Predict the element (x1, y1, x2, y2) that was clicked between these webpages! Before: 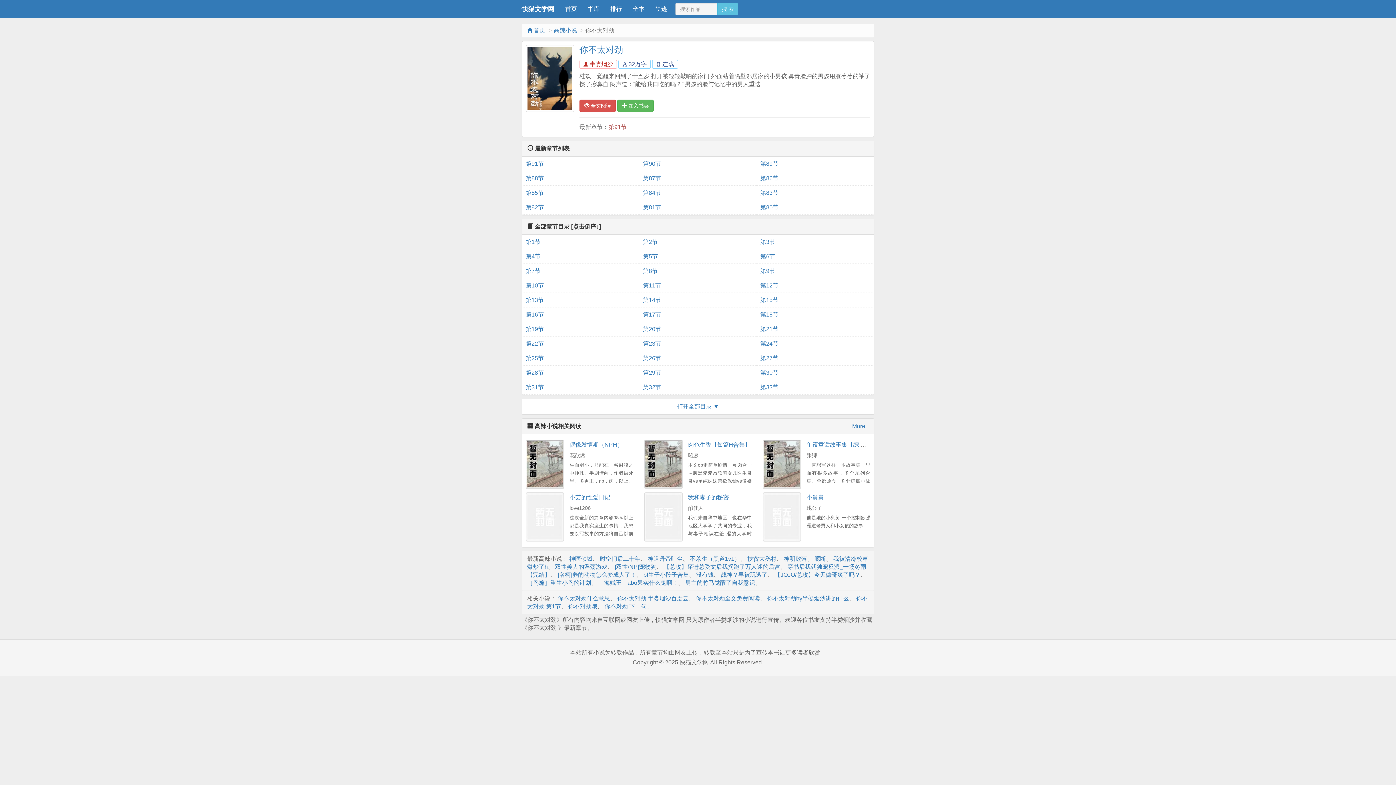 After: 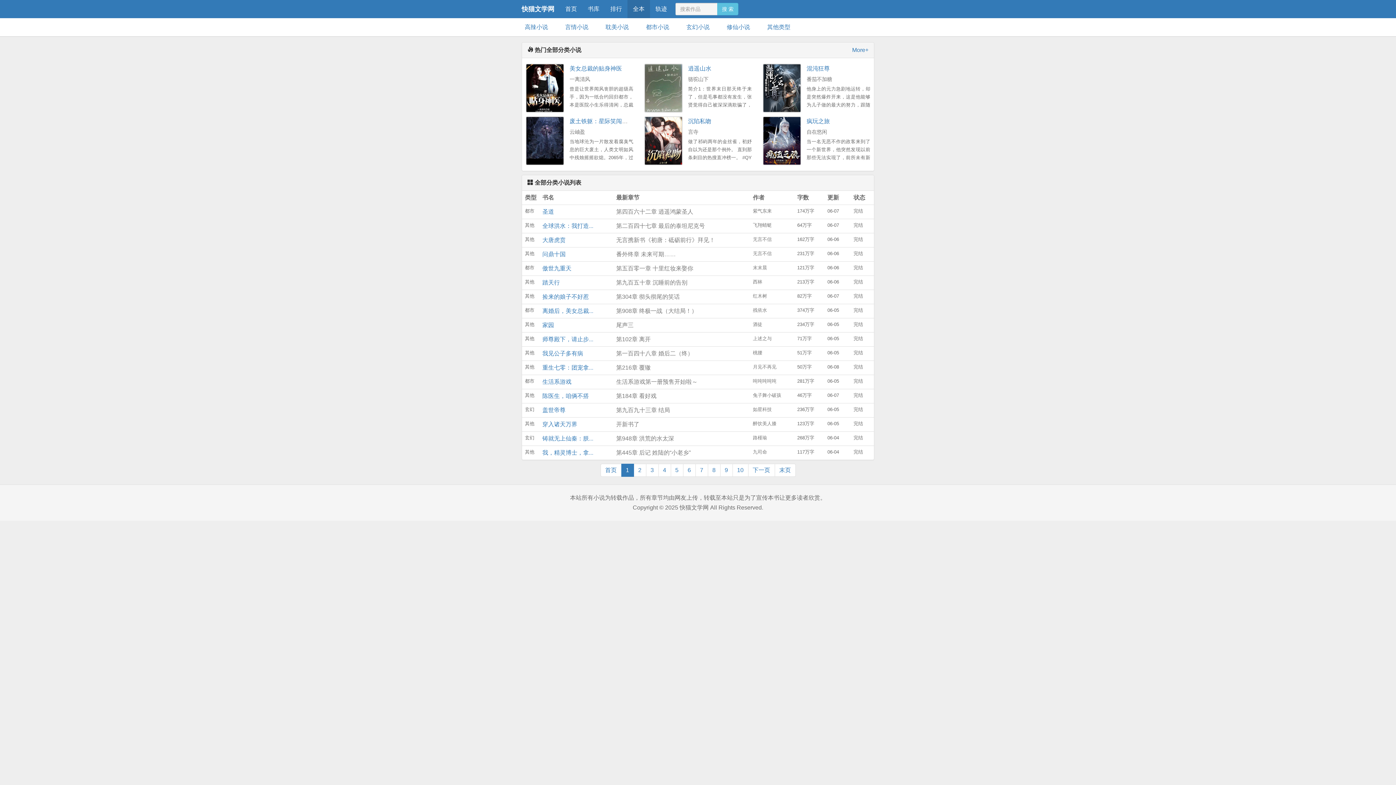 Action: label: 全本 bbox: (627, 0, 650, 18)